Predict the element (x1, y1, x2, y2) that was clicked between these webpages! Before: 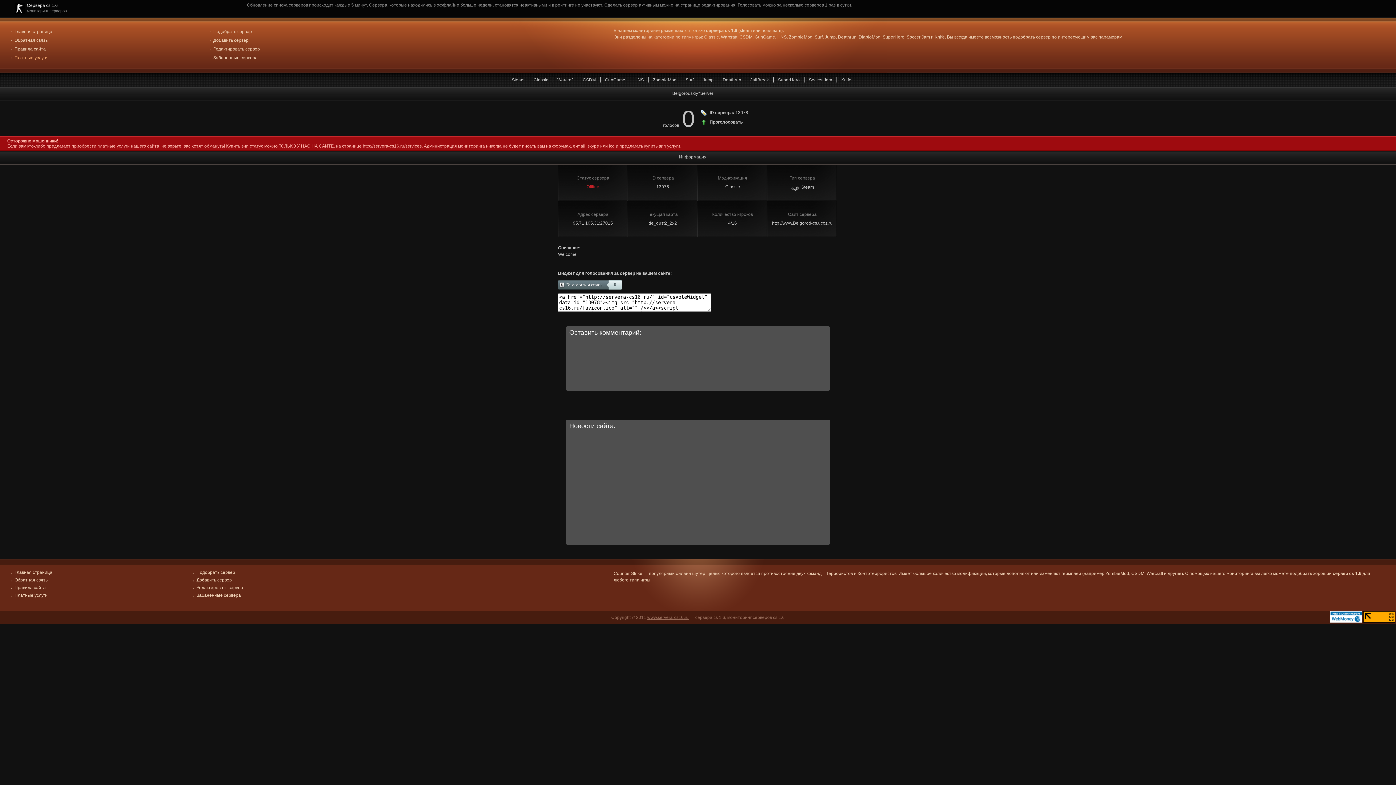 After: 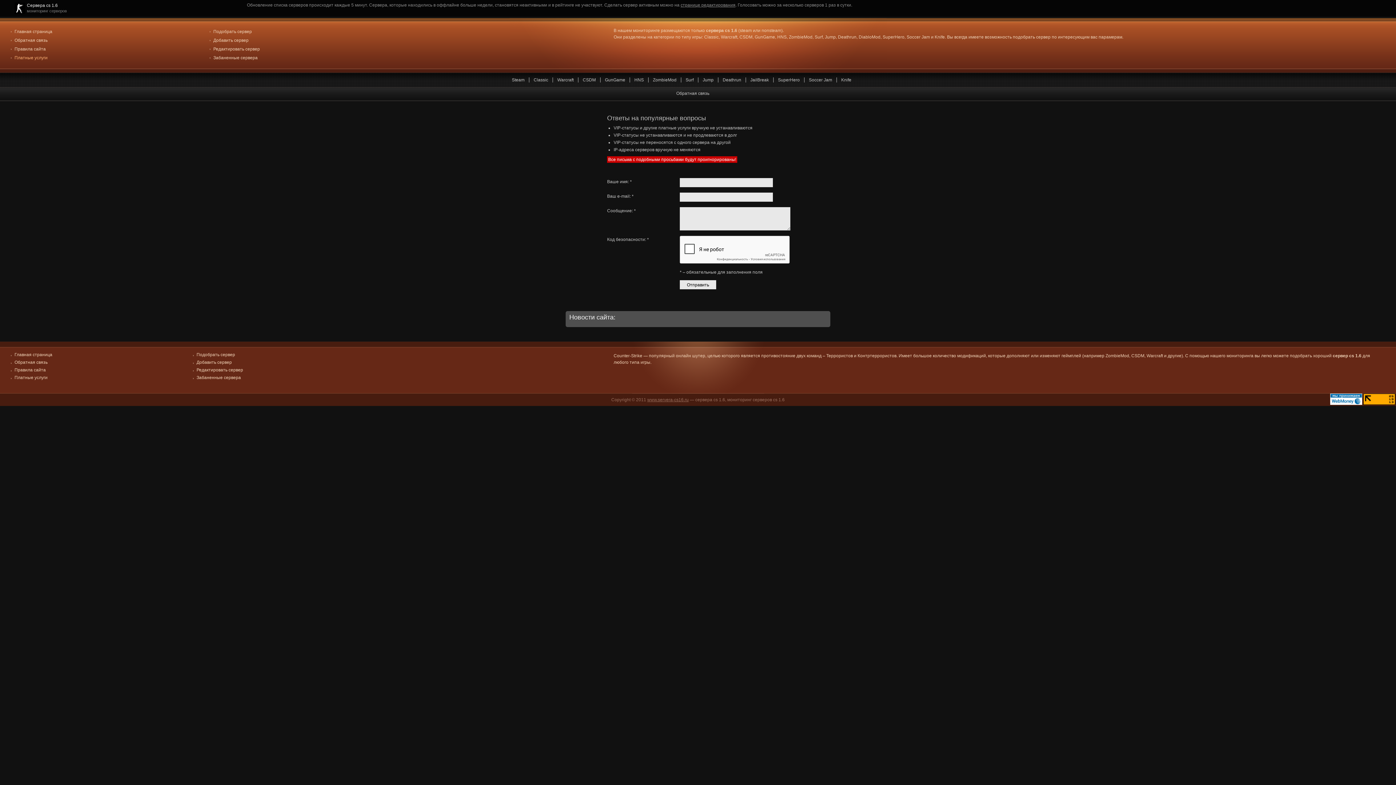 Action: label: Обратная связь bbox: (14, 577, 47, 582)